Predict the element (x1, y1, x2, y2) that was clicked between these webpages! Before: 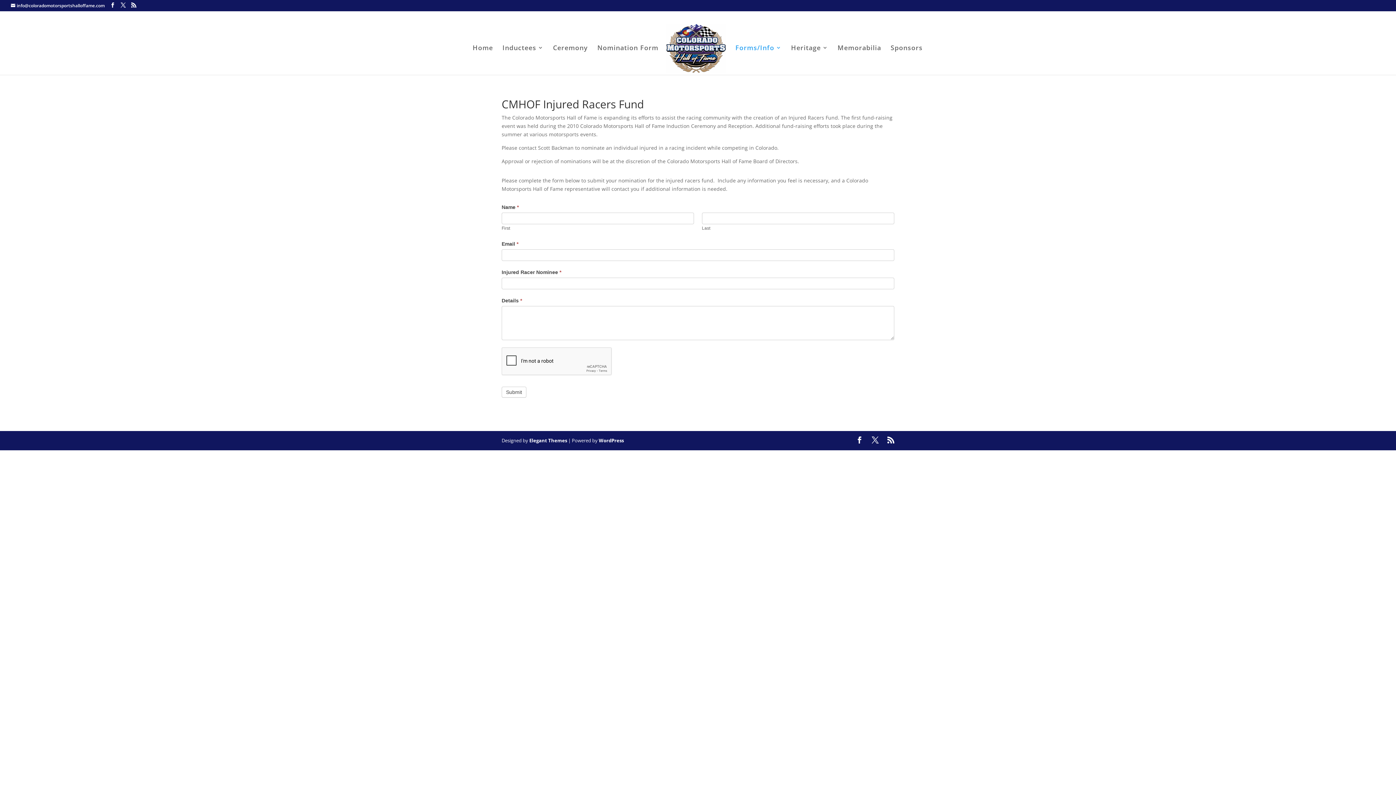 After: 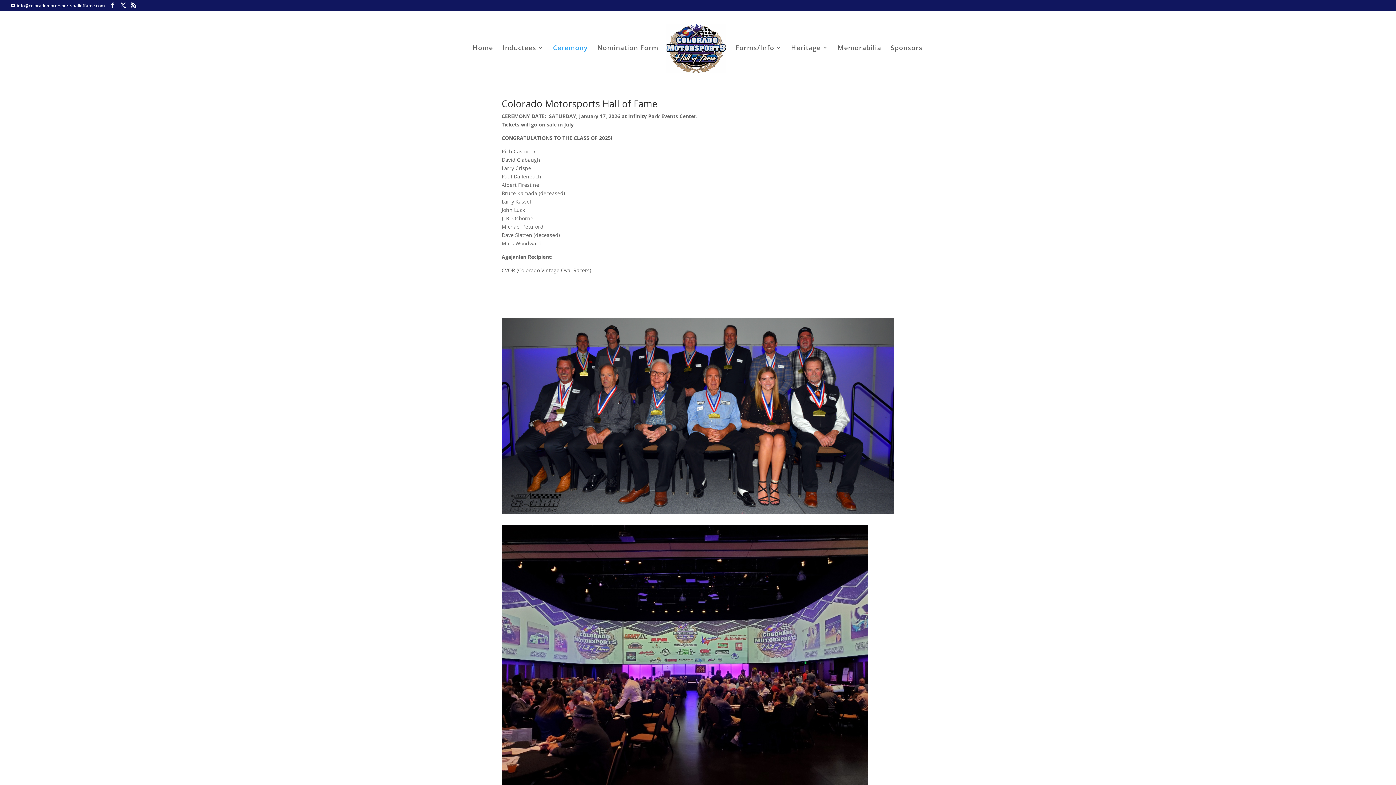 Action: bbox: (553, 44, 588, 74) label: Ceremony